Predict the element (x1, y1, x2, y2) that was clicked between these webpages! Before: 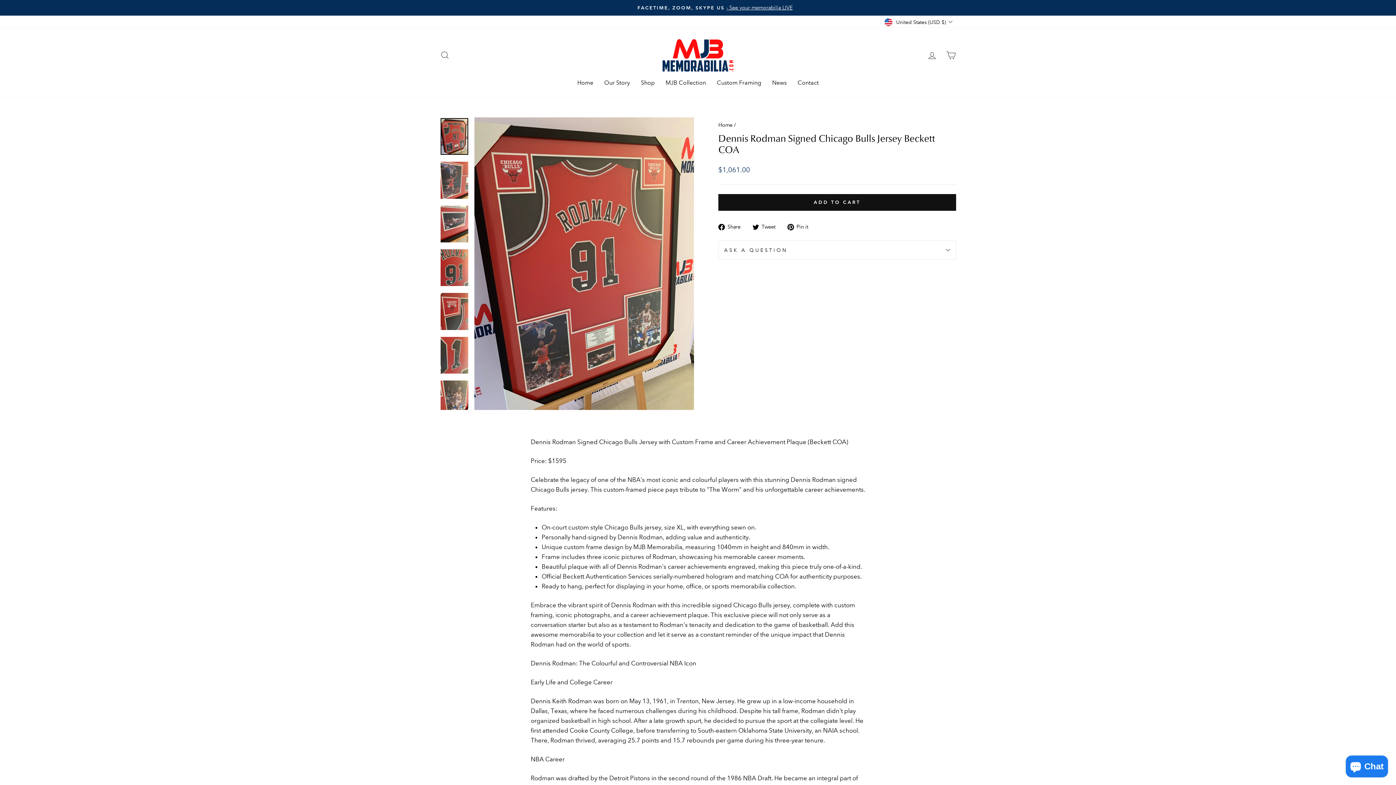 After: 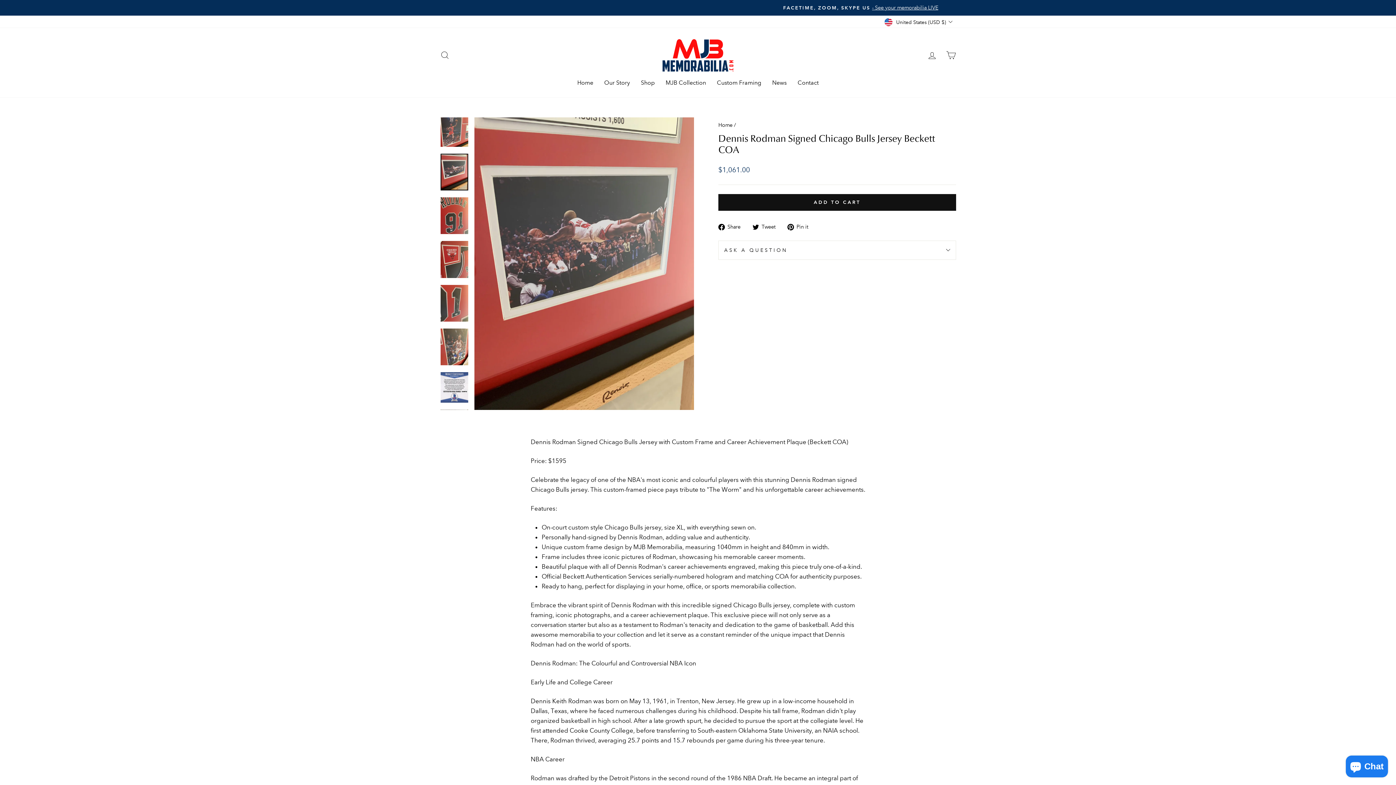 Action: bbox: (440, 205, 468, 242)